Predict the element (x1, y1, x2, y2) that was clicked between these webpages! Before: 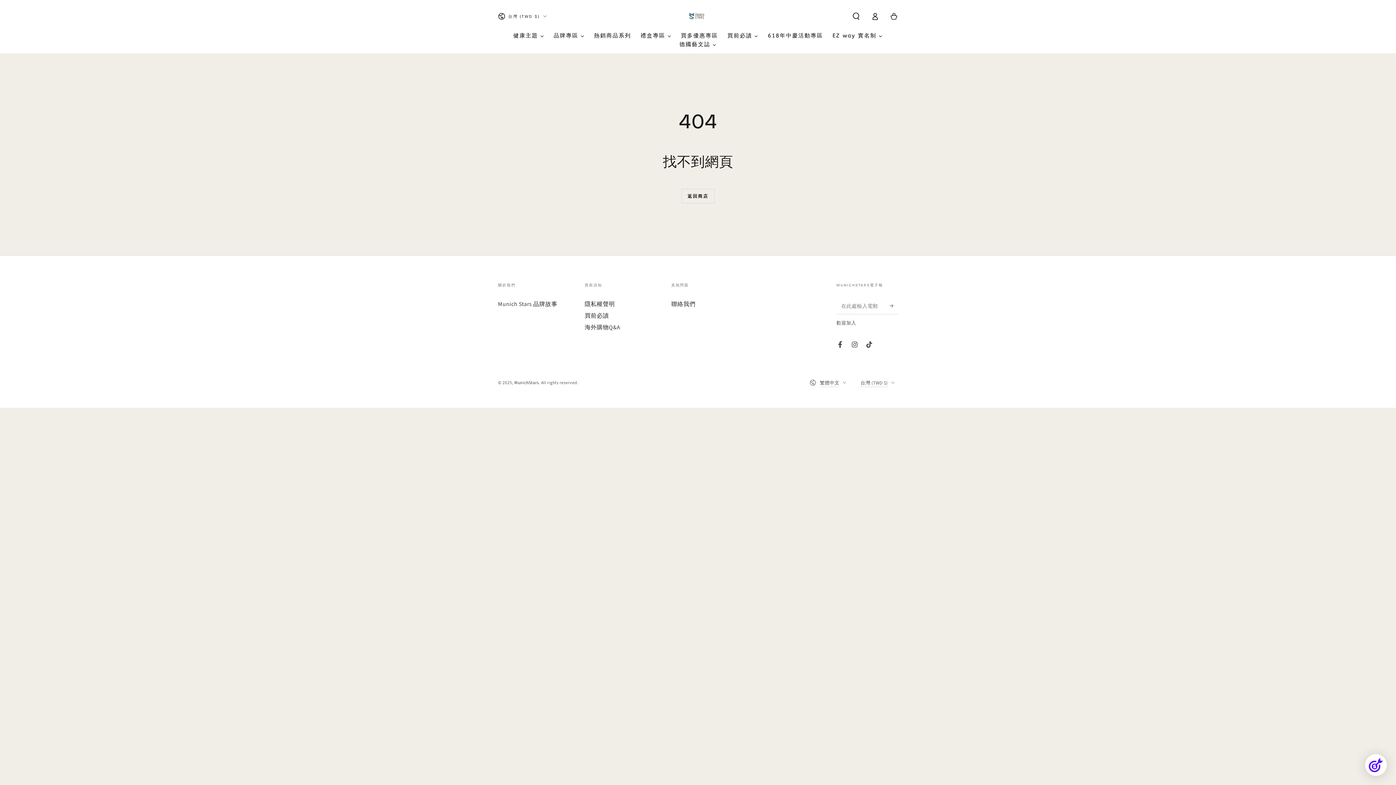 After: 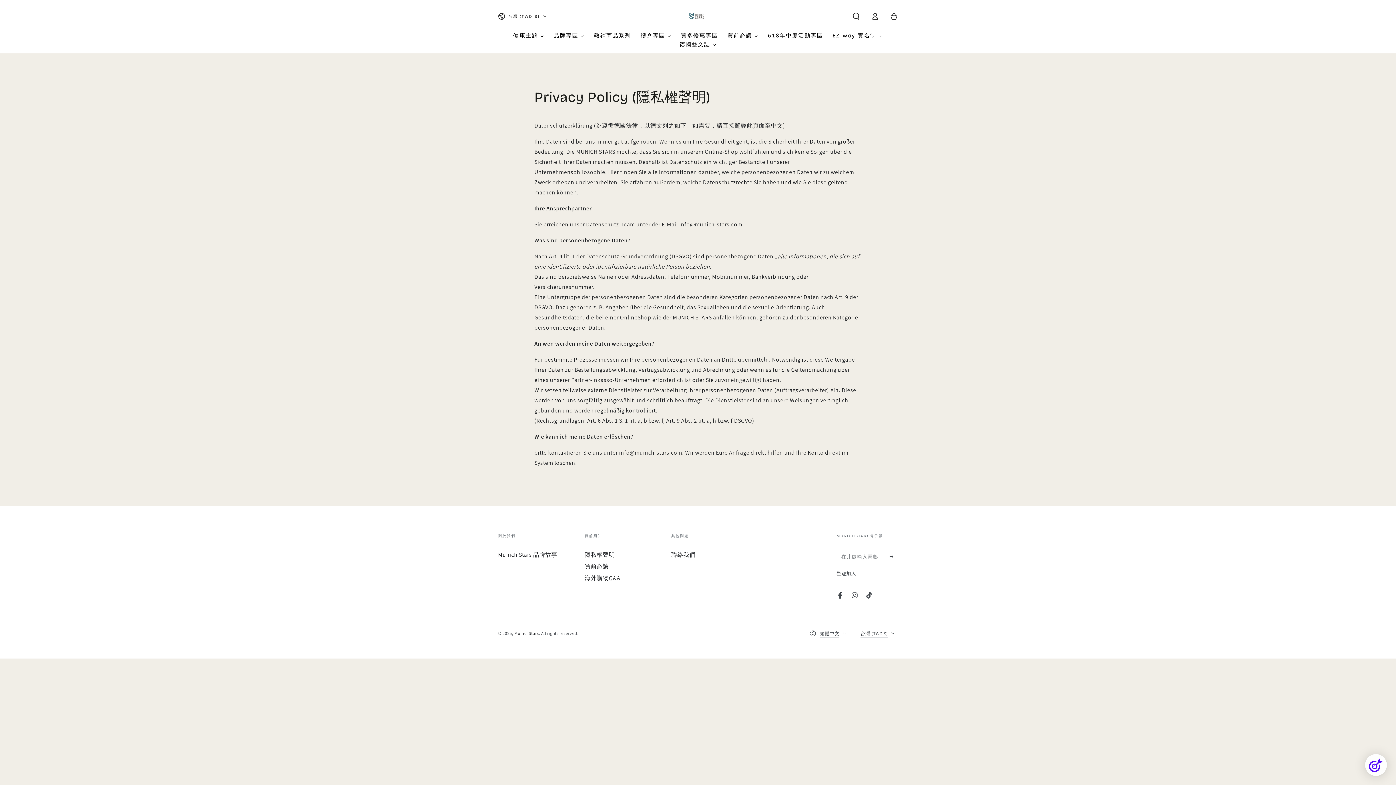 Action: label: 隱私權聲明 bbox: (584, 300, 615, 307)